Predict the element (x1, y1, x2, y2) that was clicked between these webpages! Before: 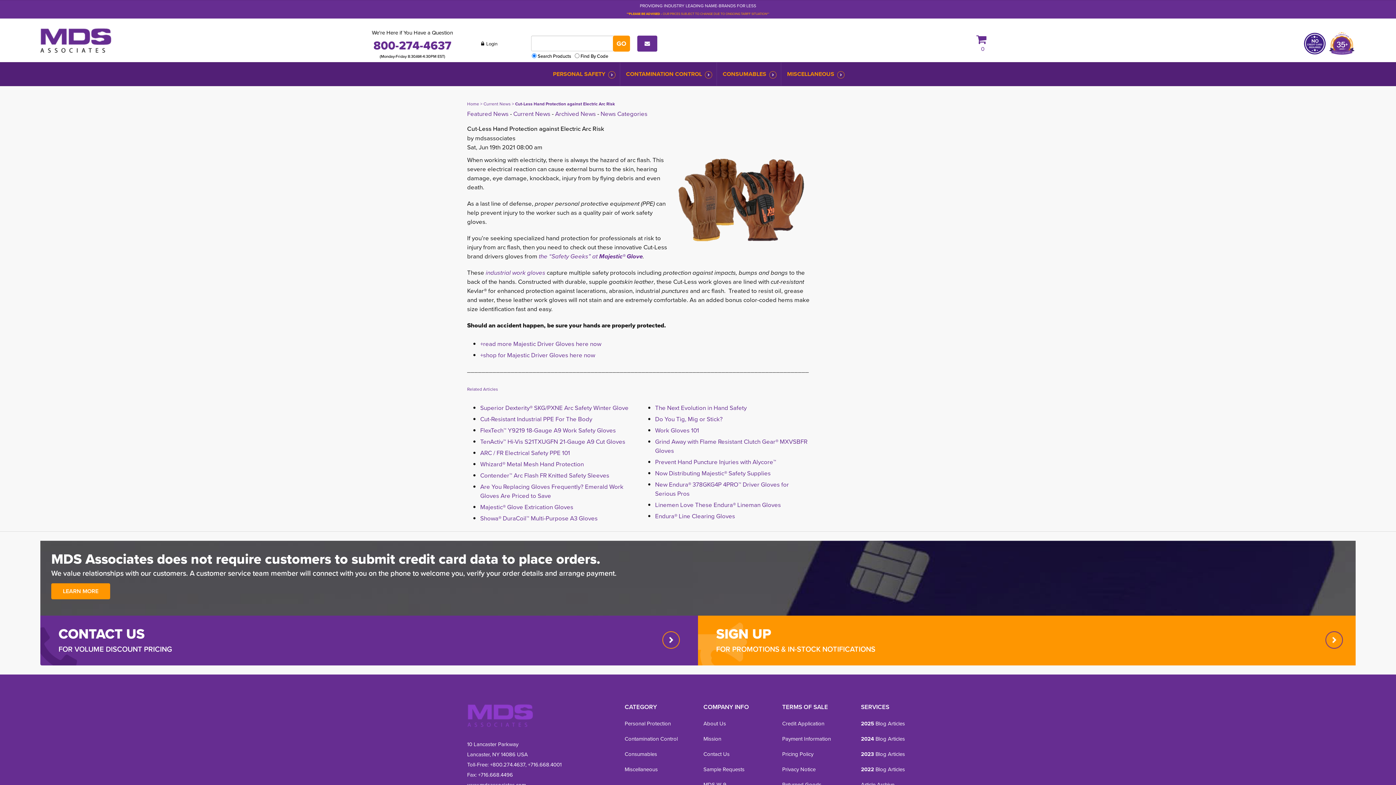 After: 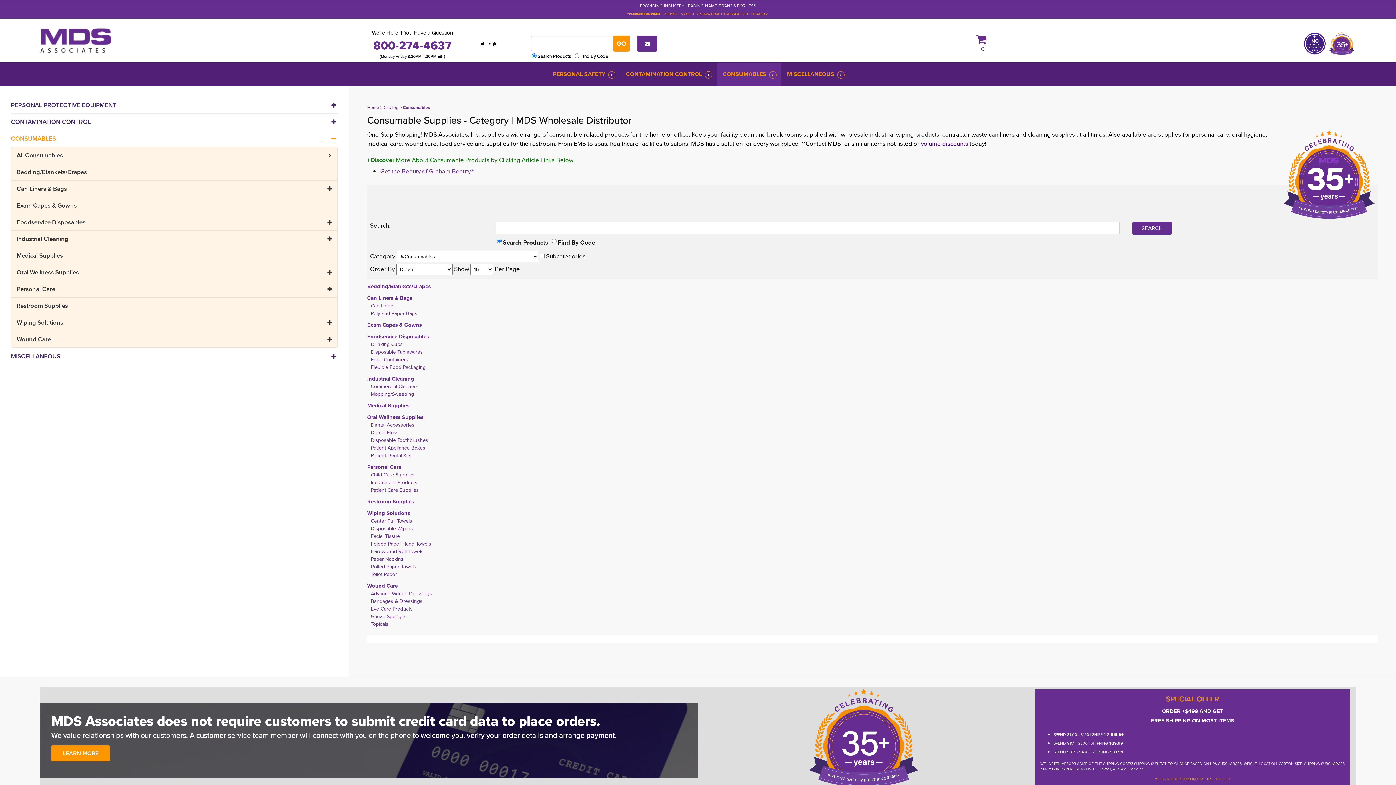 Action: bbox: (624, 750, 657, 758) label: Consumables